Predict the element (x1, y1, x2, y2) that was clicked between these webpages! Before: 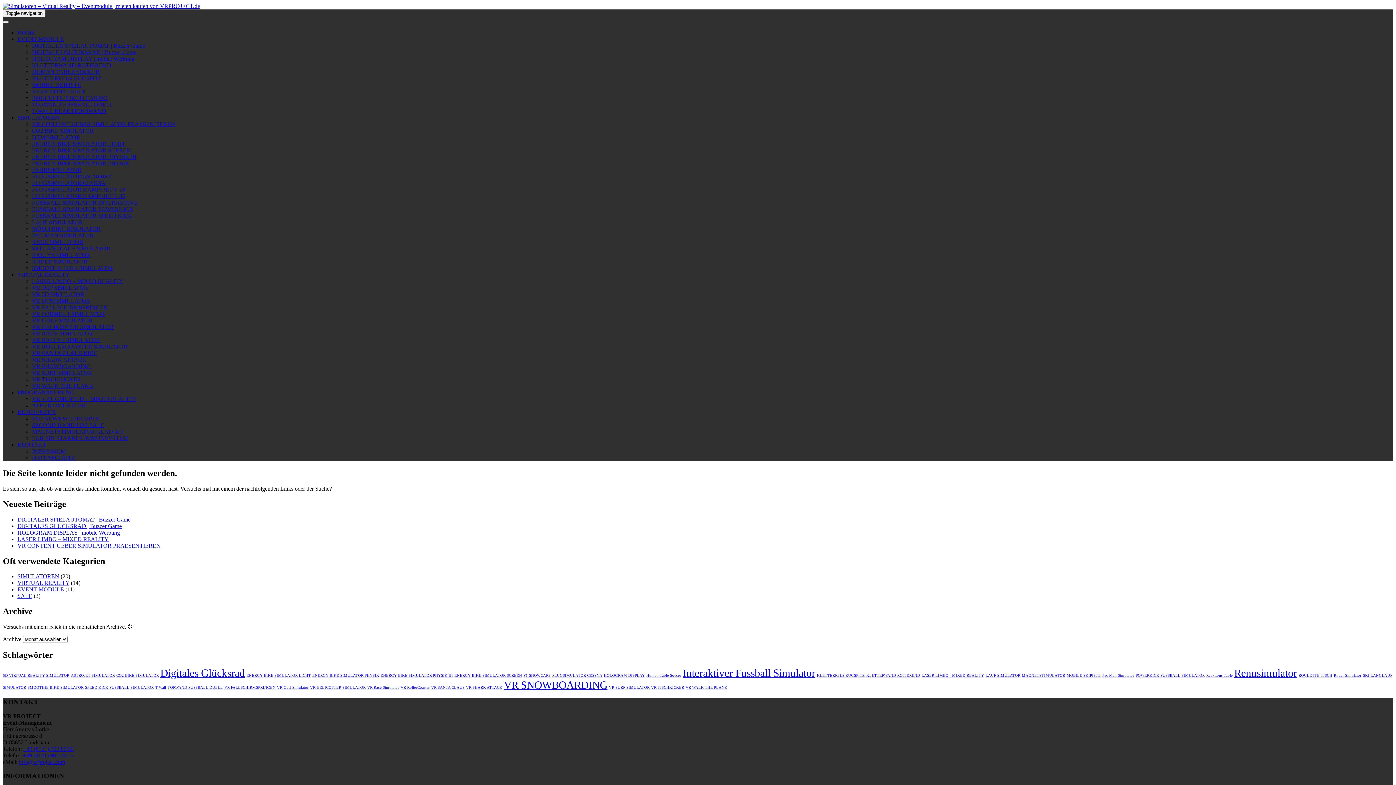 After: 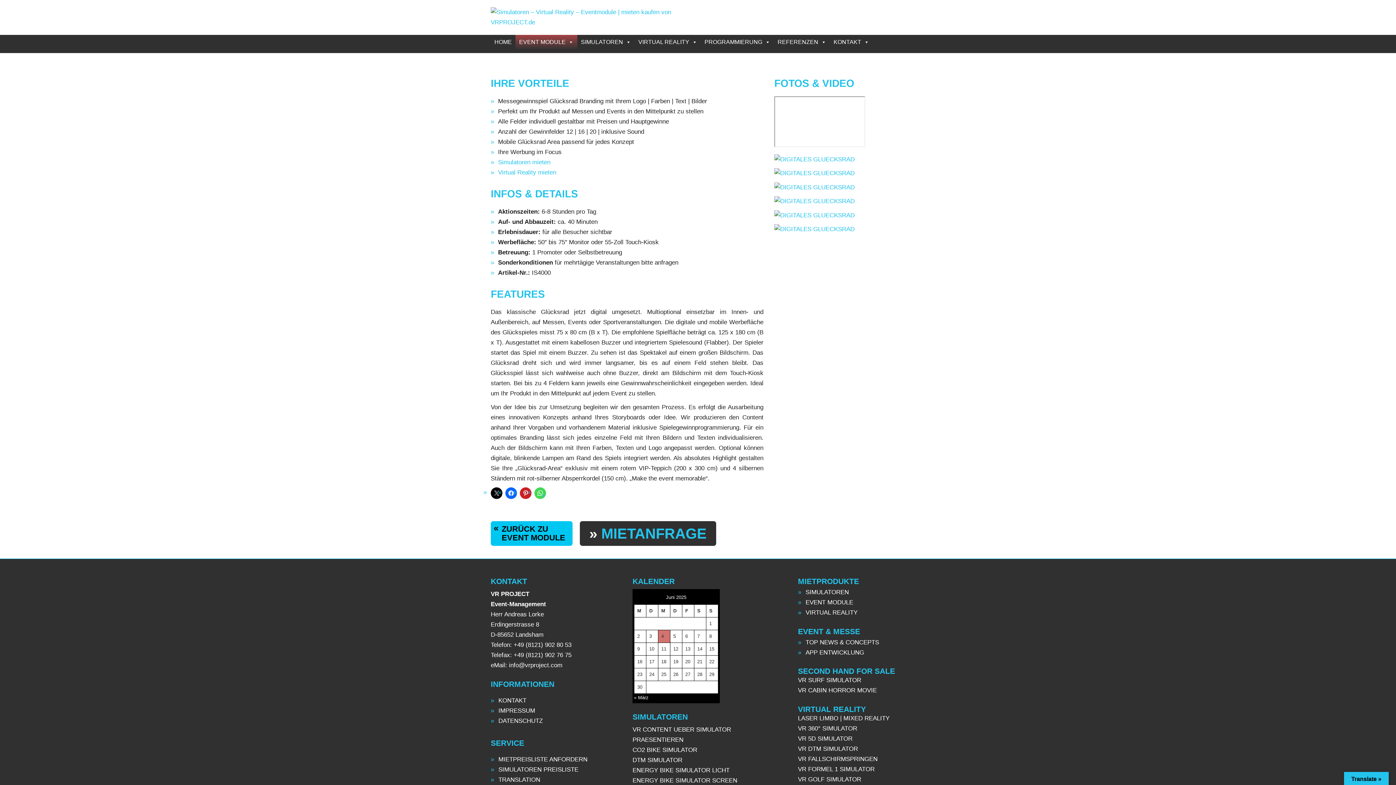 Action: label: DIGITALES GLÜCKSRAD | Buzzer Game bbox: (32, 49, 136, 55)